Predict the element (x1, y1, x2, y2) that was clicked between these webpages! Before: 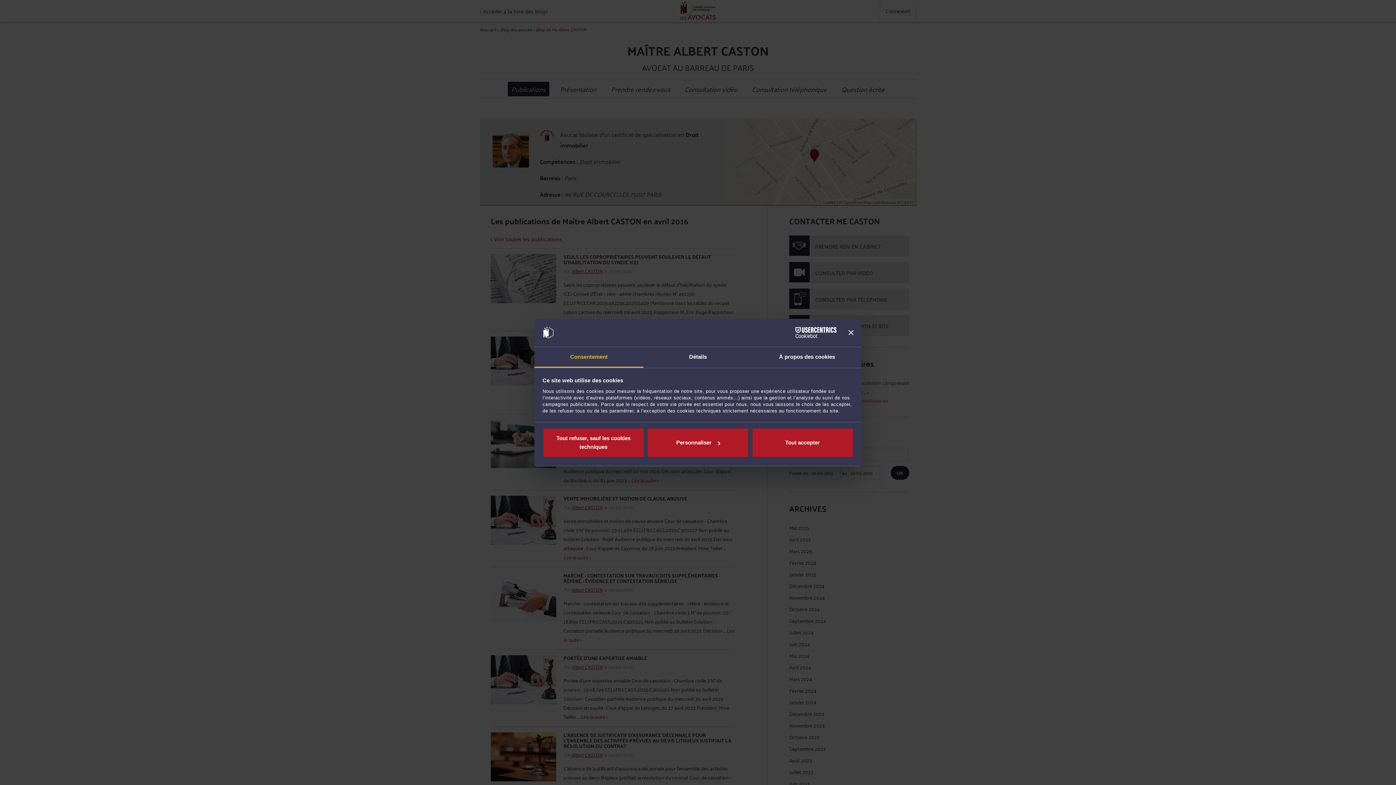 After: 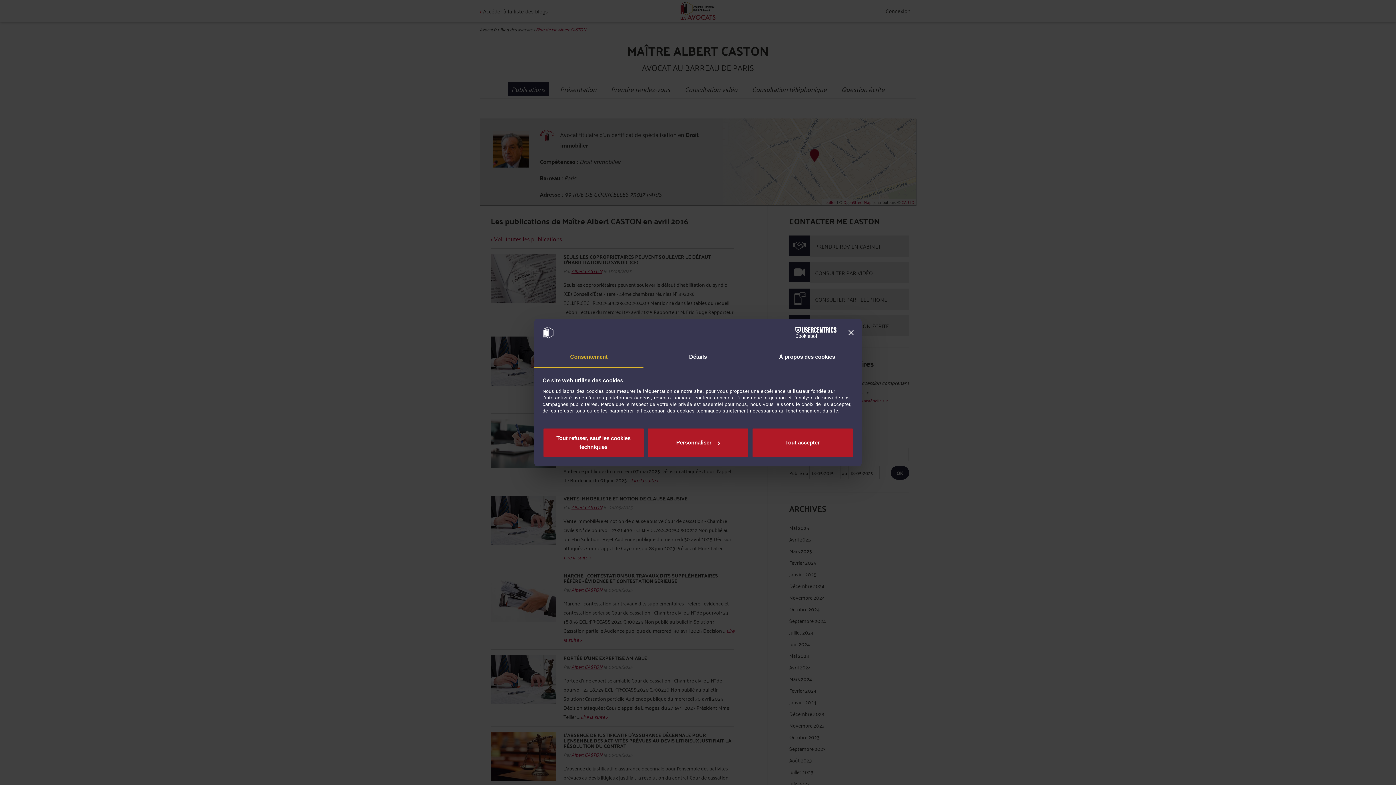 Action: label: Cookiebot - opens in a new window bbox: (773, 327, 836, 338)